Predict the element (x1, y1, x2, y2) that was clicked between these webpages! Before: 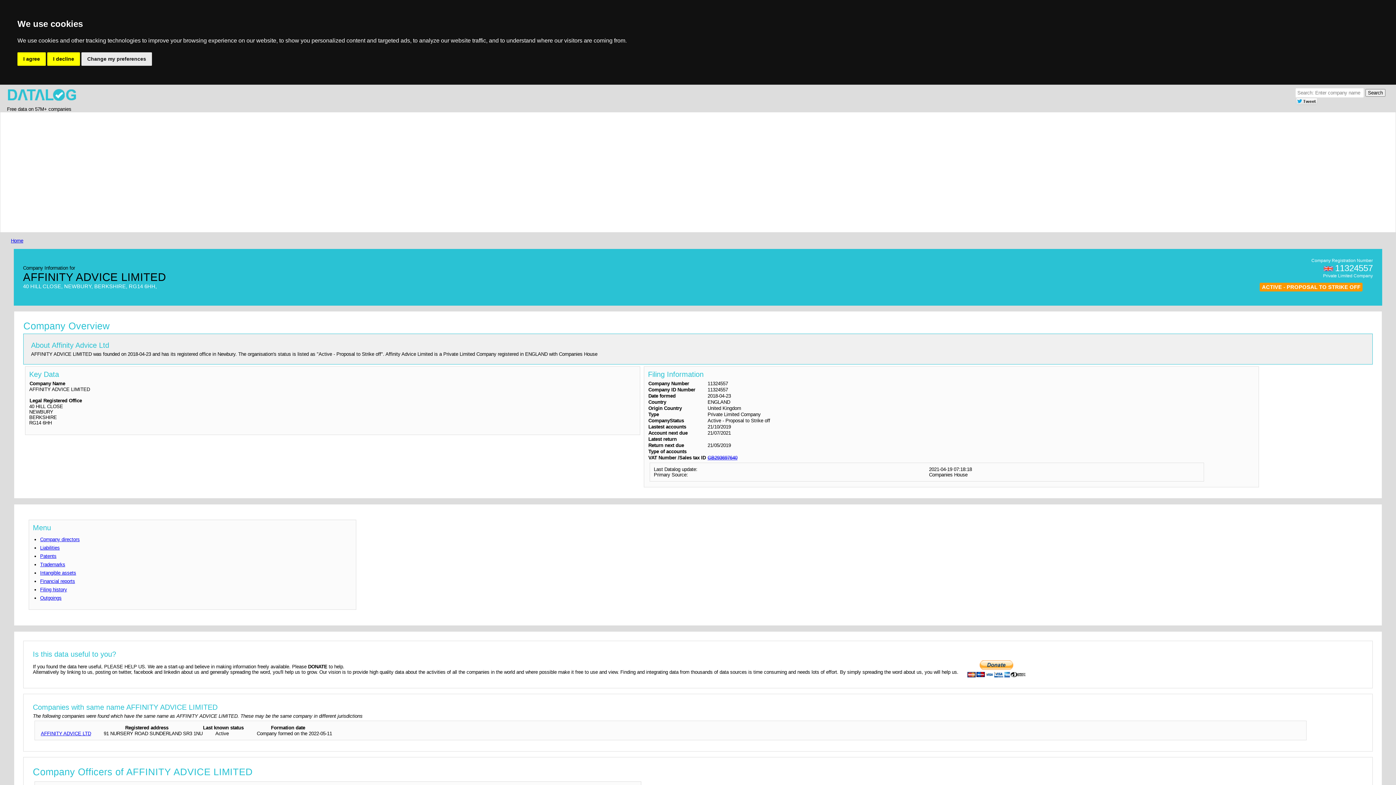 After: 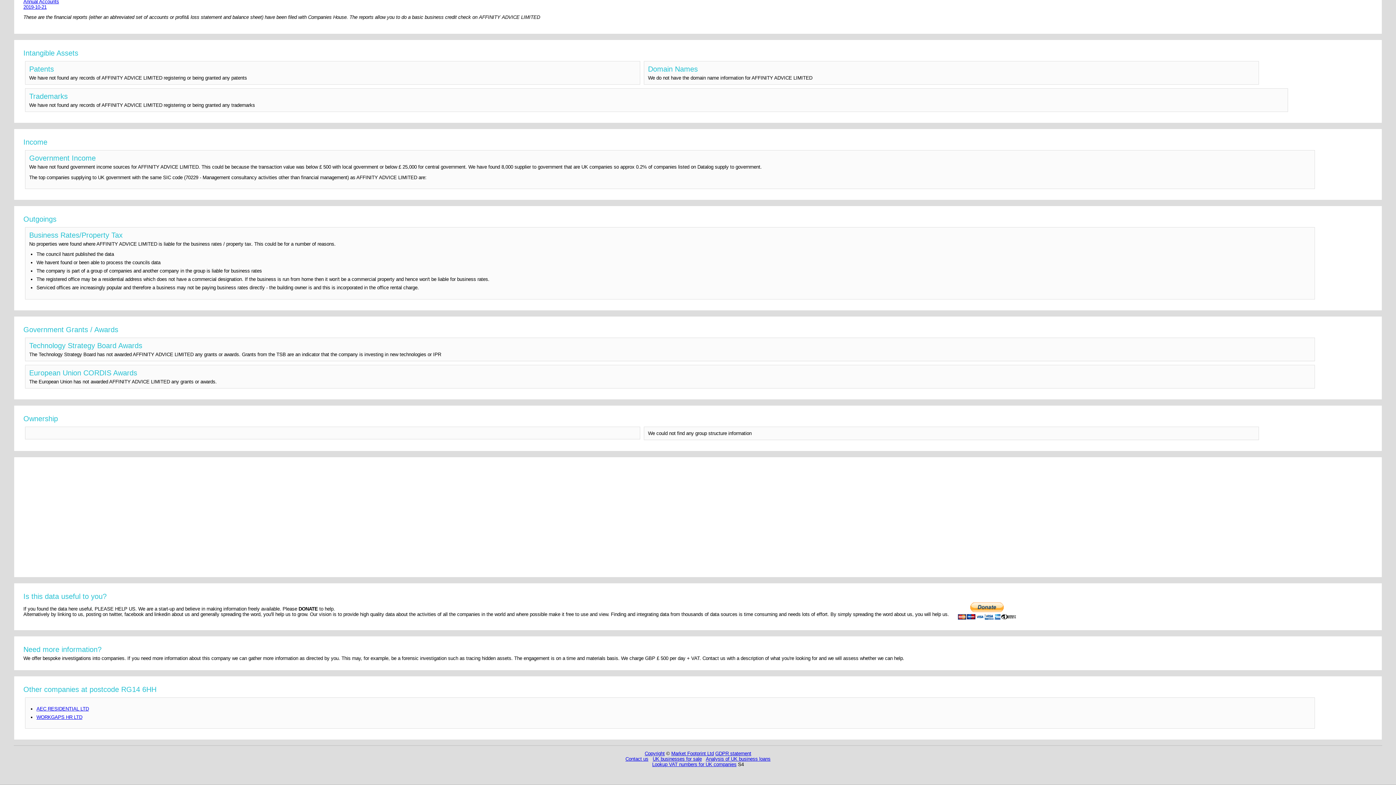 Action: bbox: (40, 562, 65, 567) label: Trademarks